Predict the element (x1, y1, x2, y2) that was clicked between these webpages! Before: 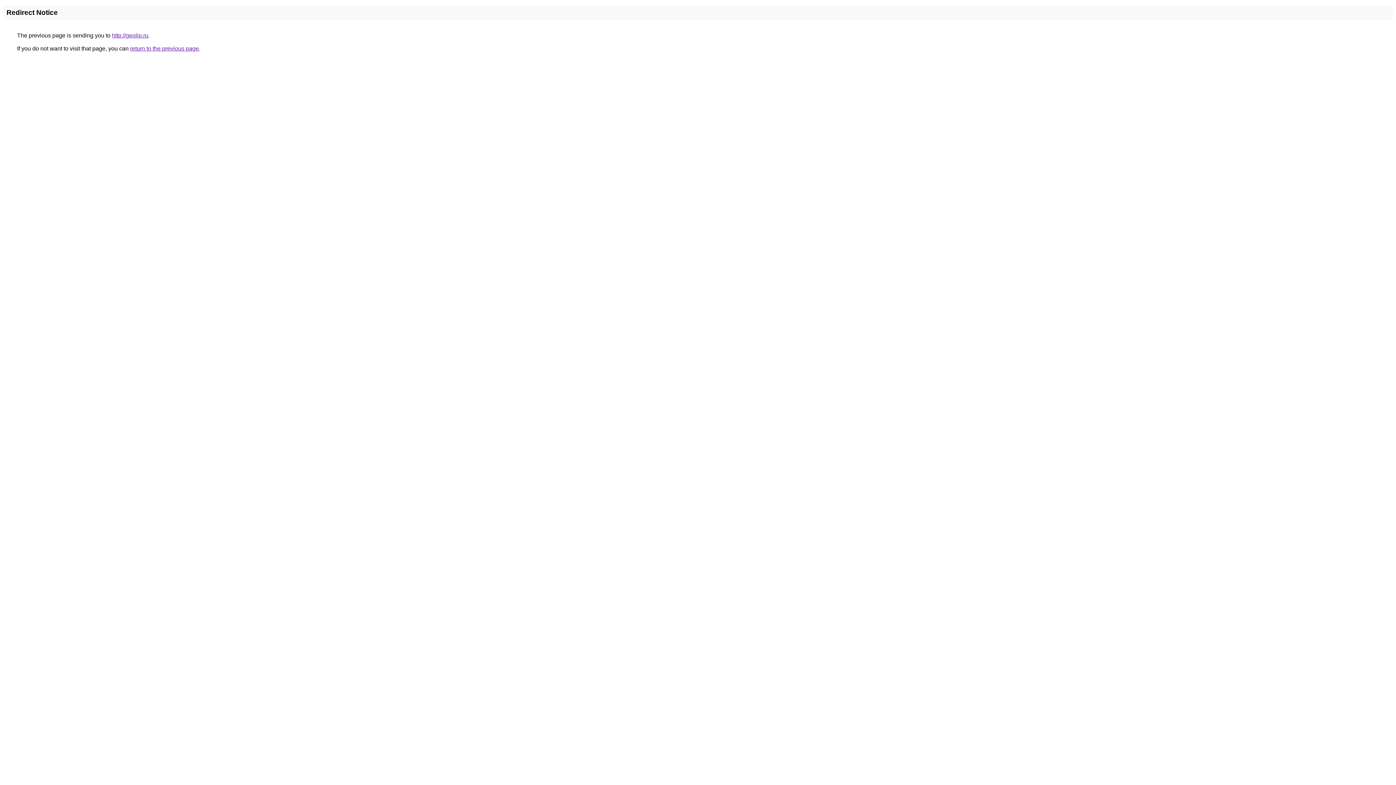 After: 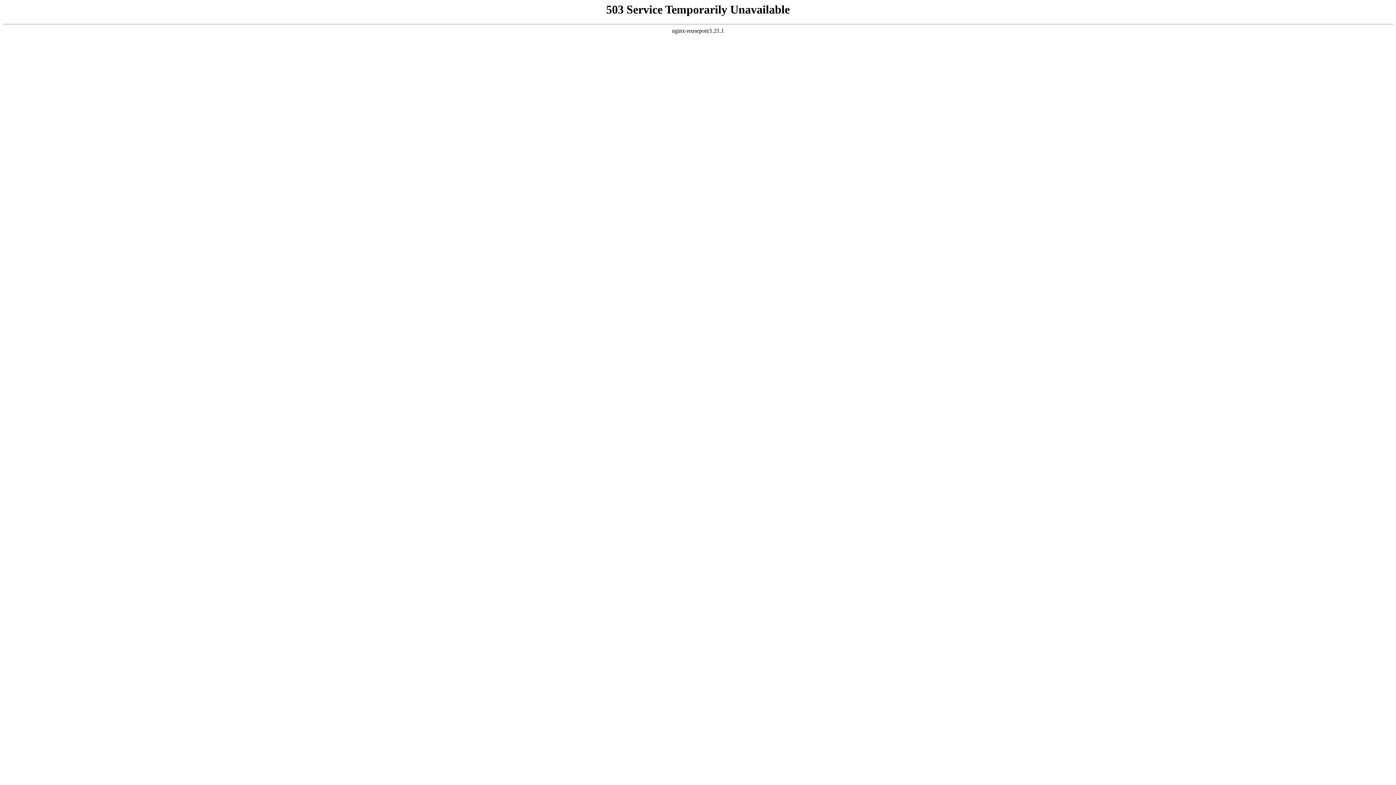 Action: bbox: (112, 32, 148, 38) label: http://geolip.ru